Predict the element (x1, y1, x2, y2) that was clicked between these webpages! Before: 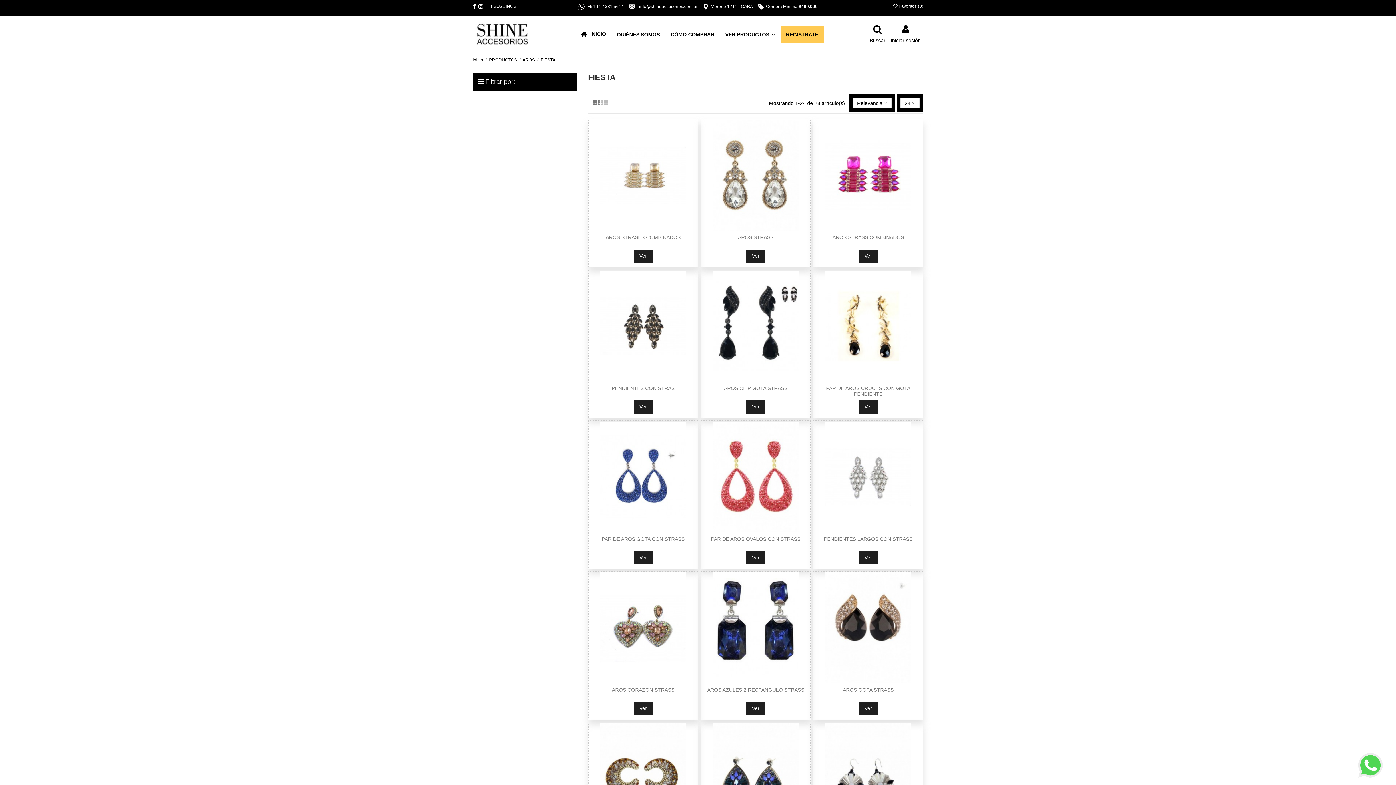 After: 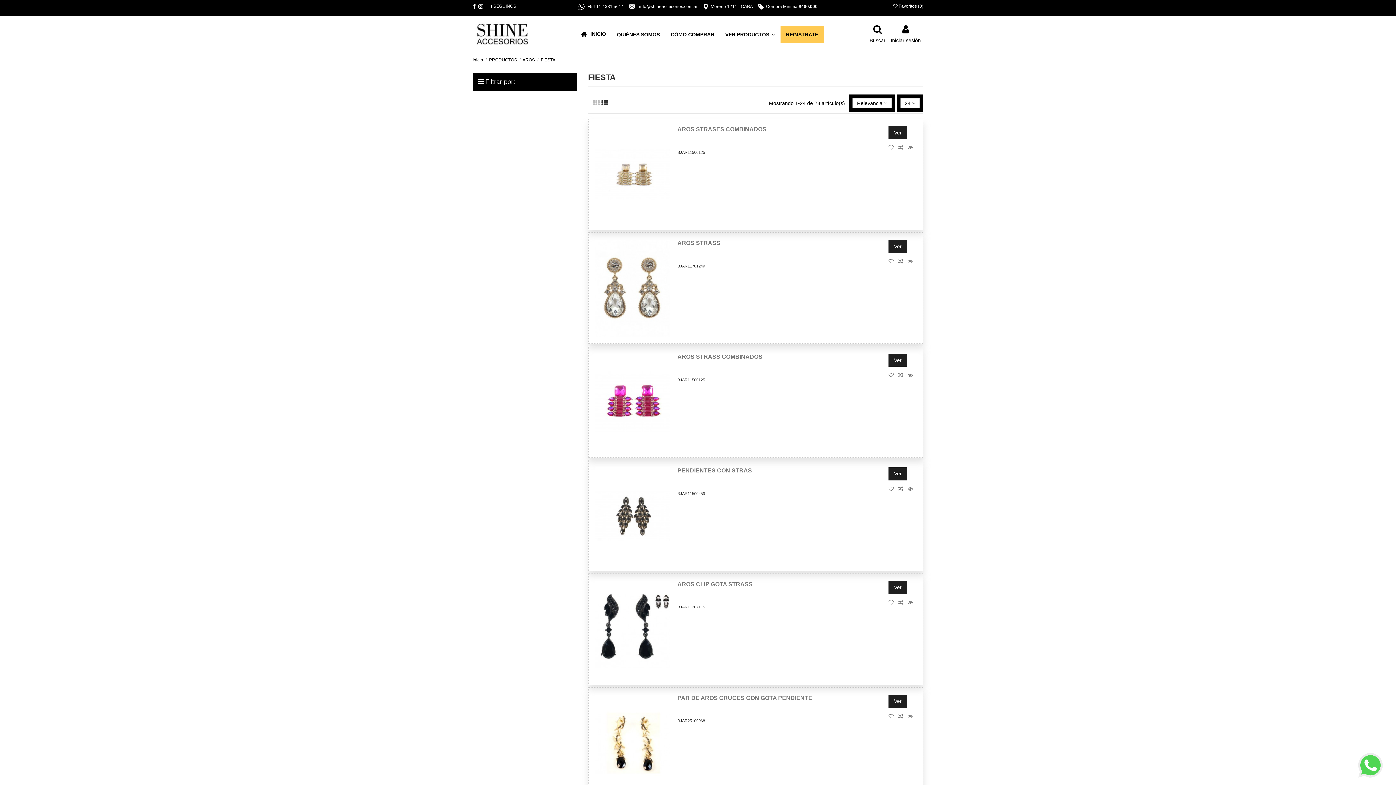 Action: bbox: (601, 99, 608, 106)